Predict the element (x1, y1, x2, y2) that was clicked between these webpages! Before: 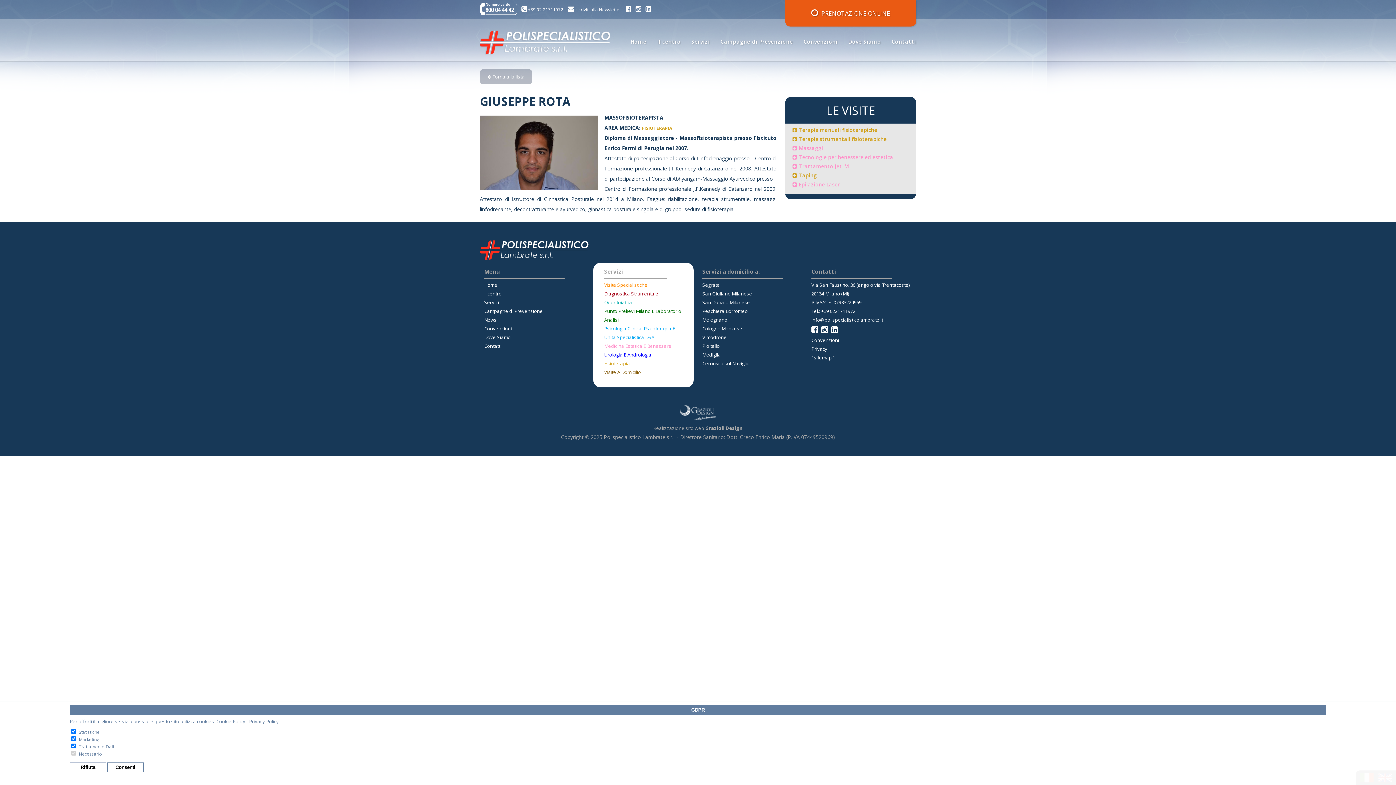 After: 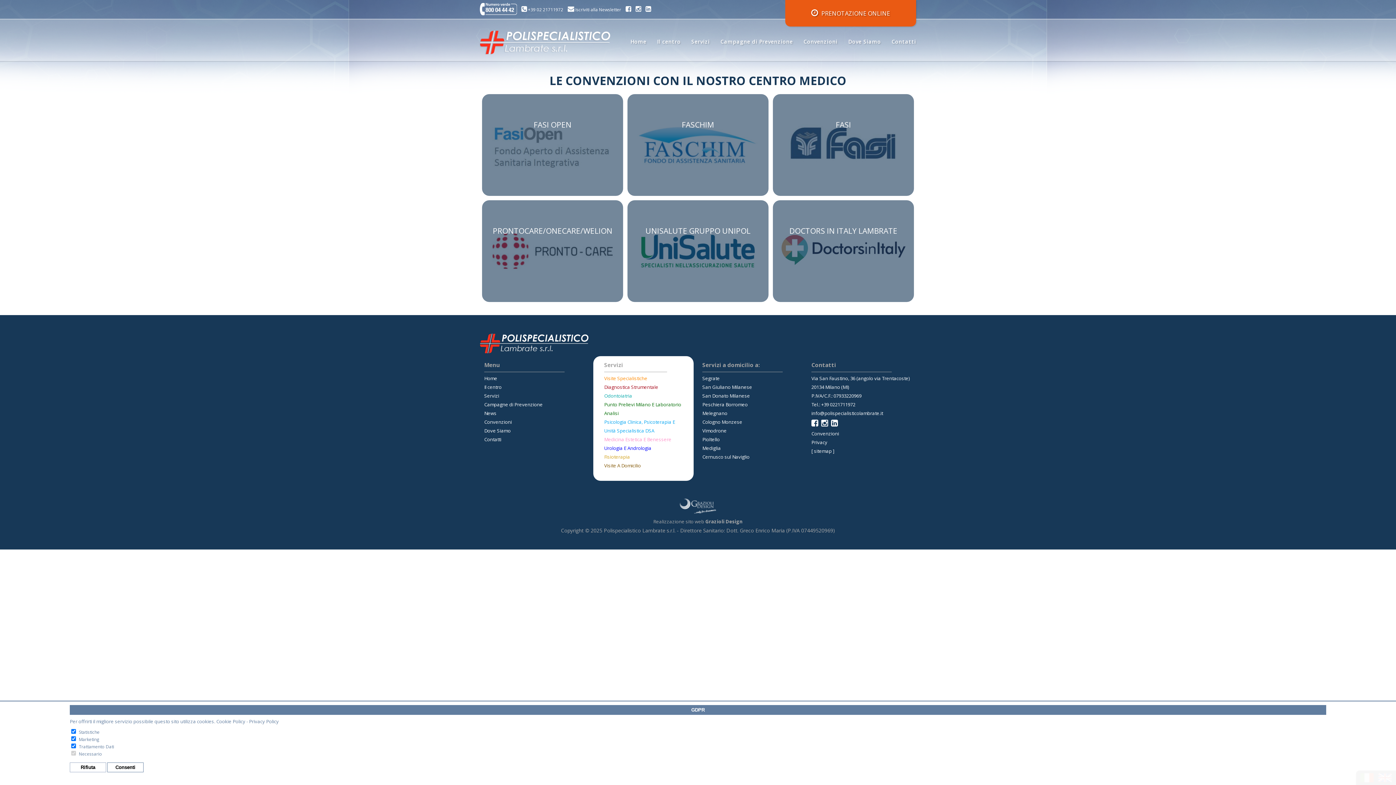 Action: bbox: (484, 325, 512, 331) label: Convenzioni